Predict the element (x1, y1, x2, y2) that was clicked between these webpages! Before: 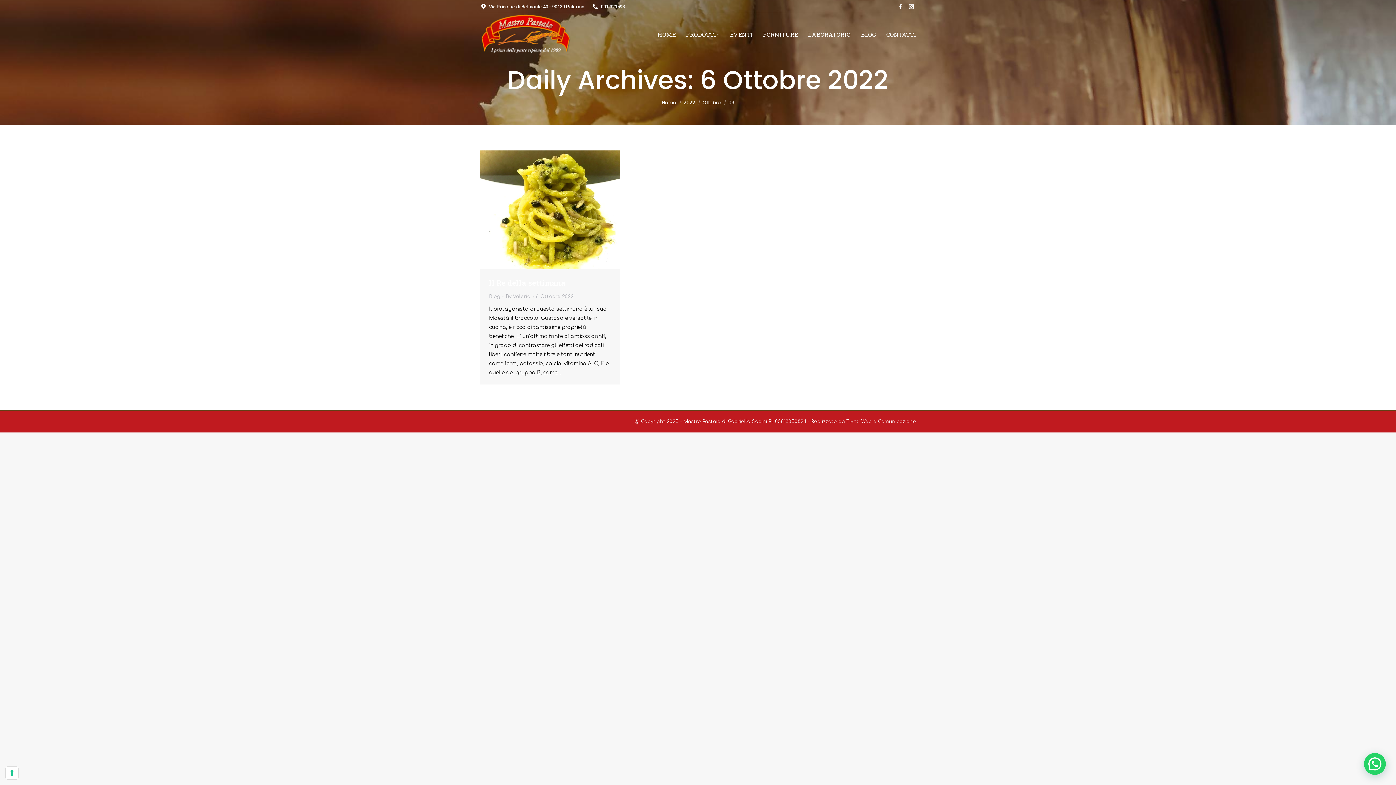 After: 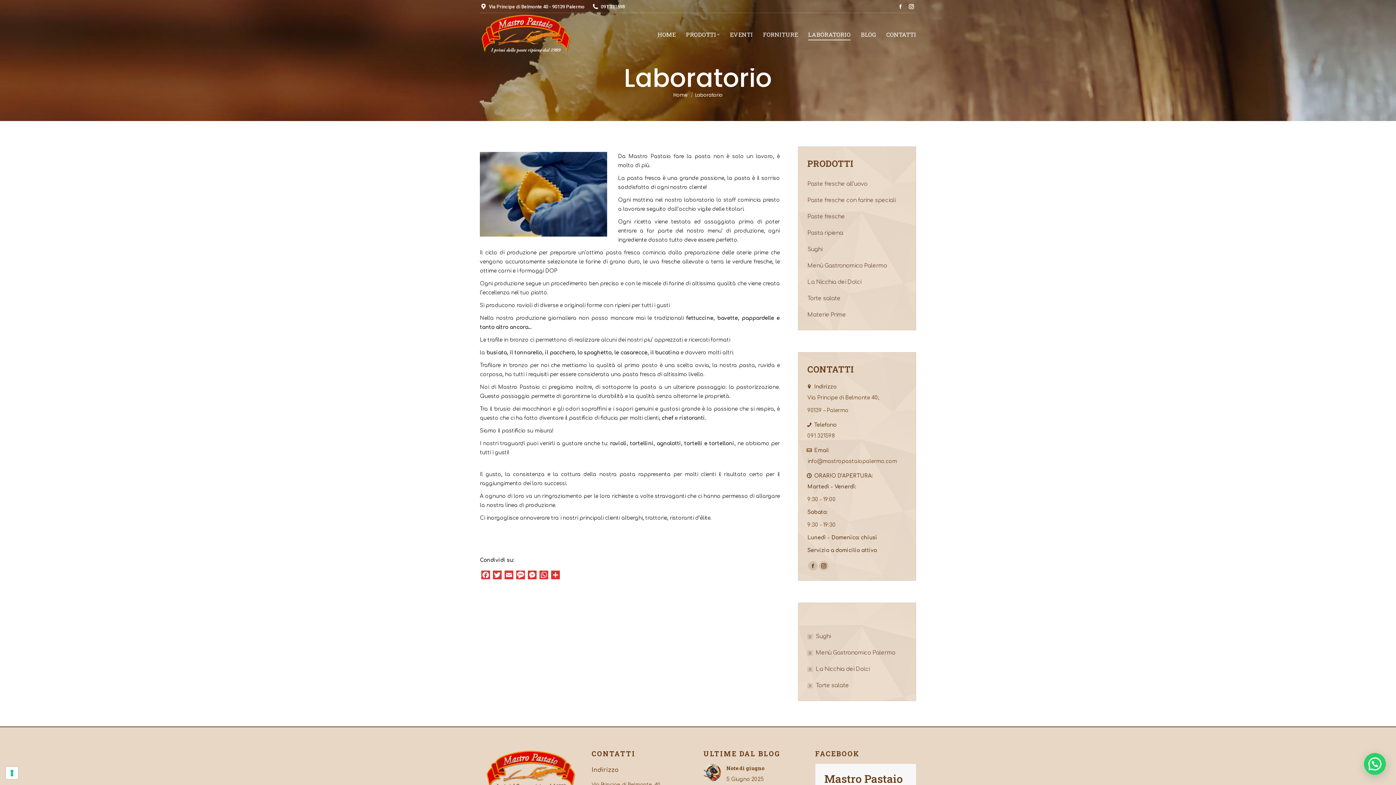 Action: label: LABORATORIO bbox: (808, 14, 850, 53)